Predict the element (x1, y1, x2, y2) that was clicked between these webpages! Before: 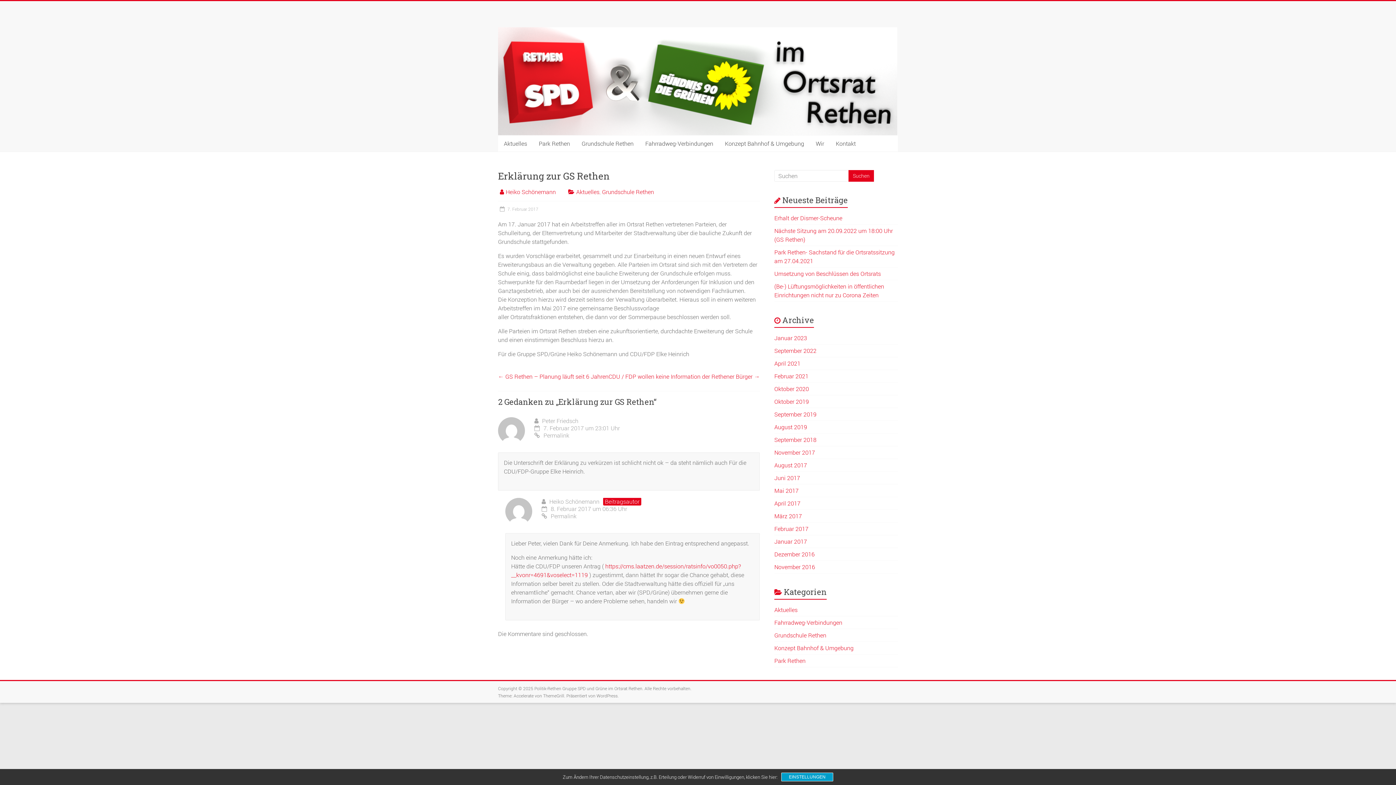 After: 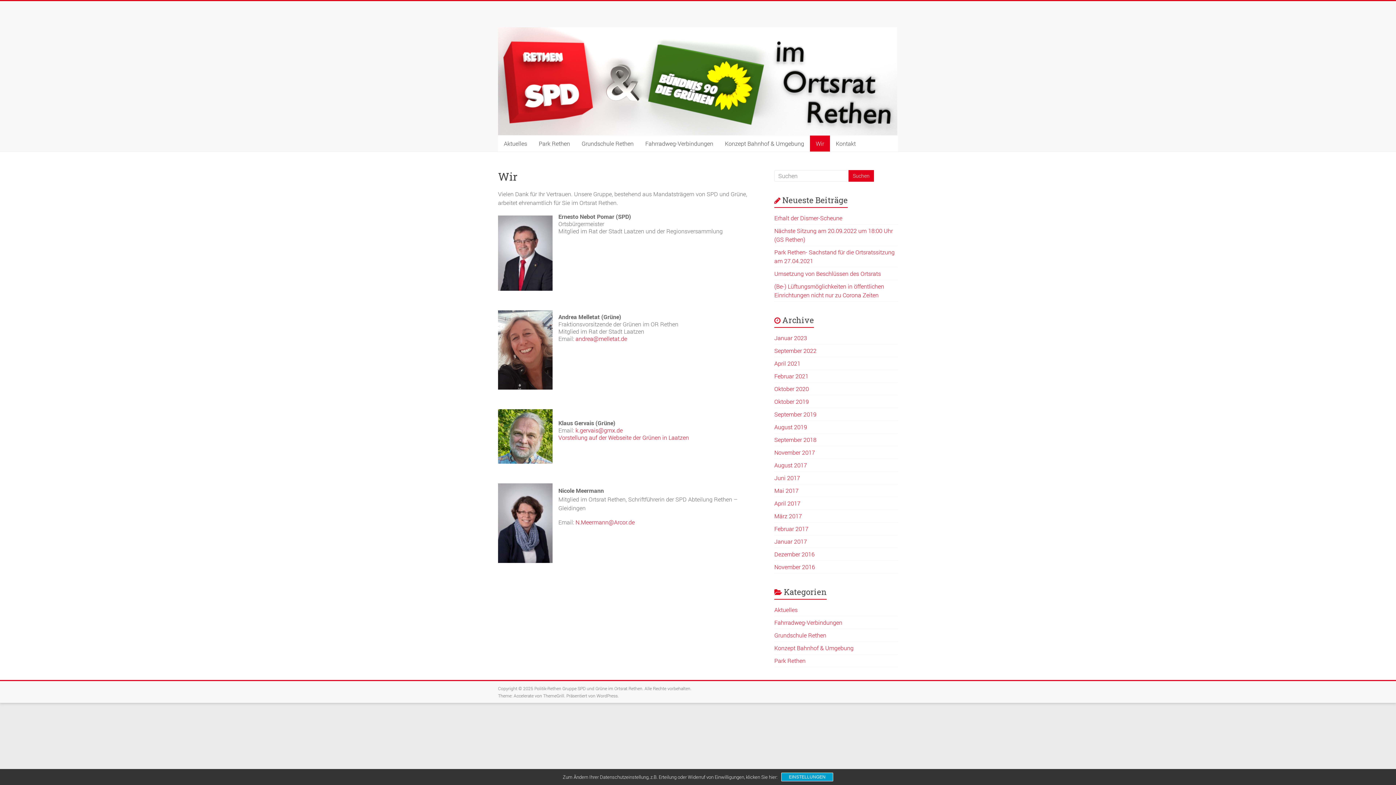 Action: bbox: (810, 135, 830, 151) label: Wir